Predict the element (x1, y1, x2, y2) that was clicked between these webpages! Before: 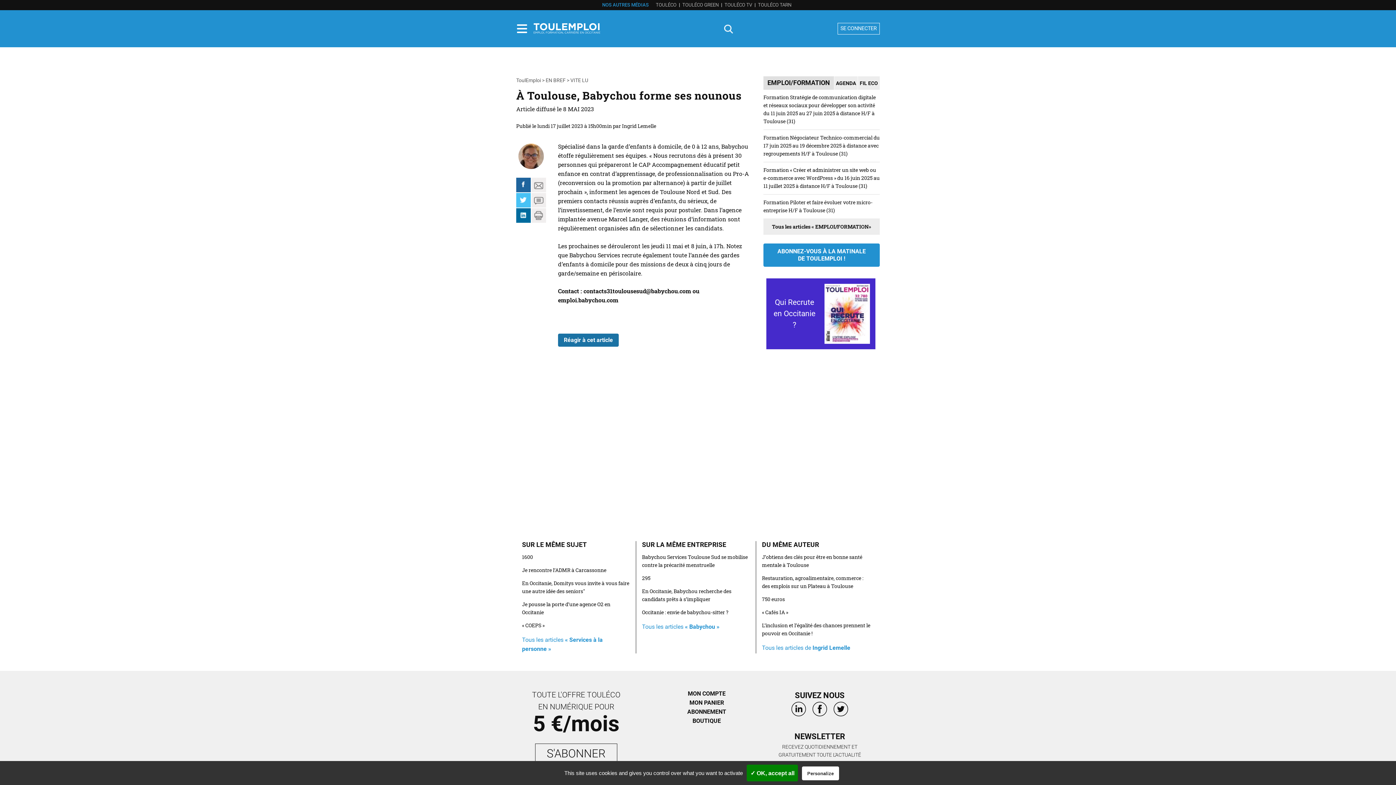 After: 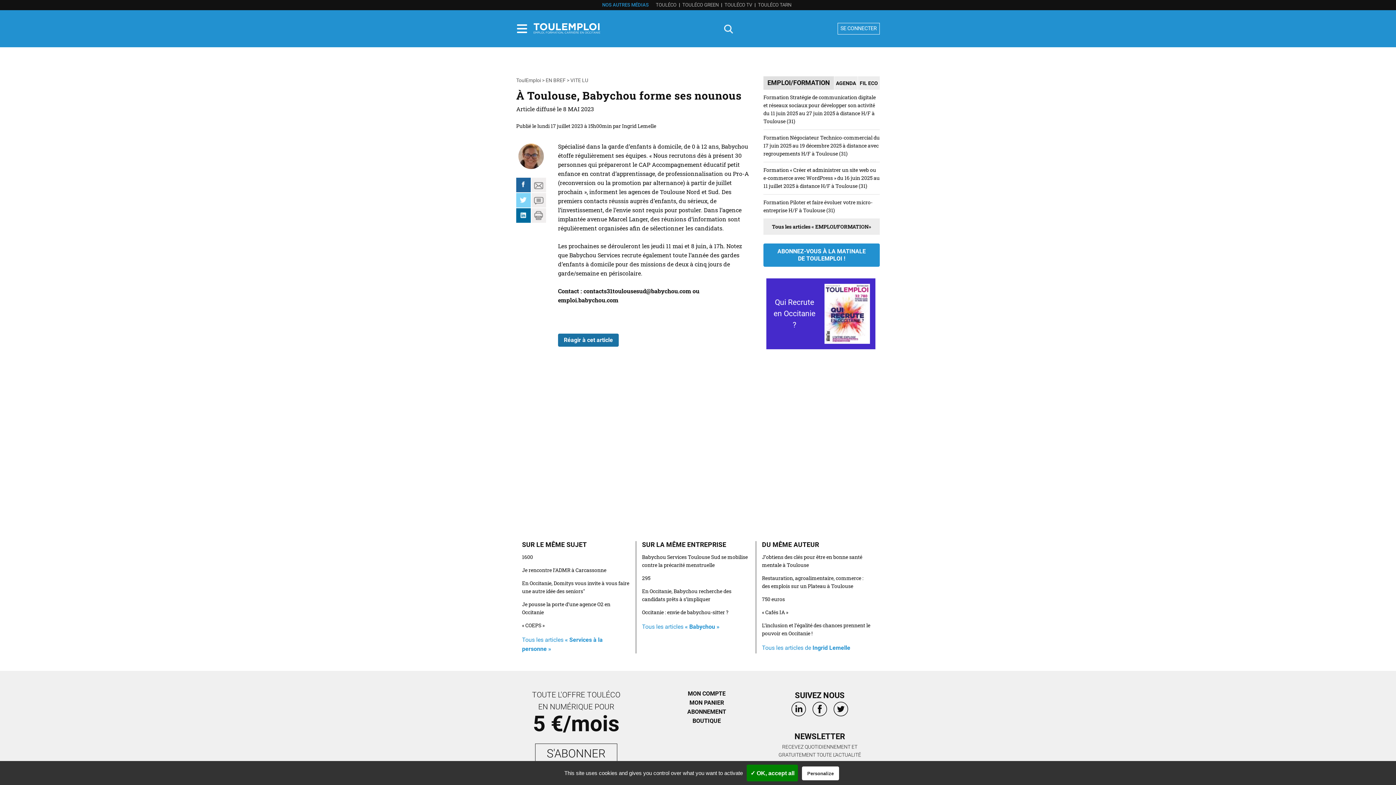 Action: bbox: (516, 196, 530, 203)